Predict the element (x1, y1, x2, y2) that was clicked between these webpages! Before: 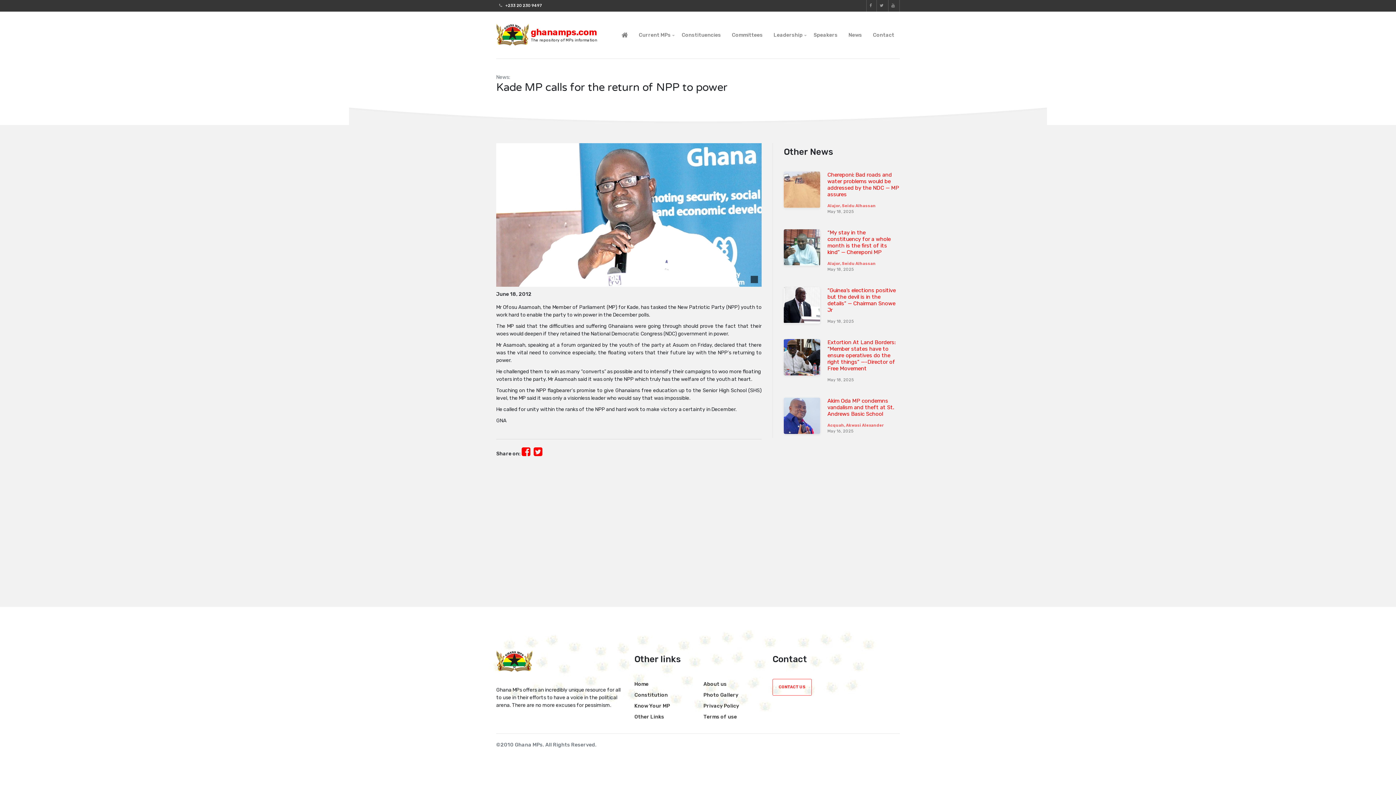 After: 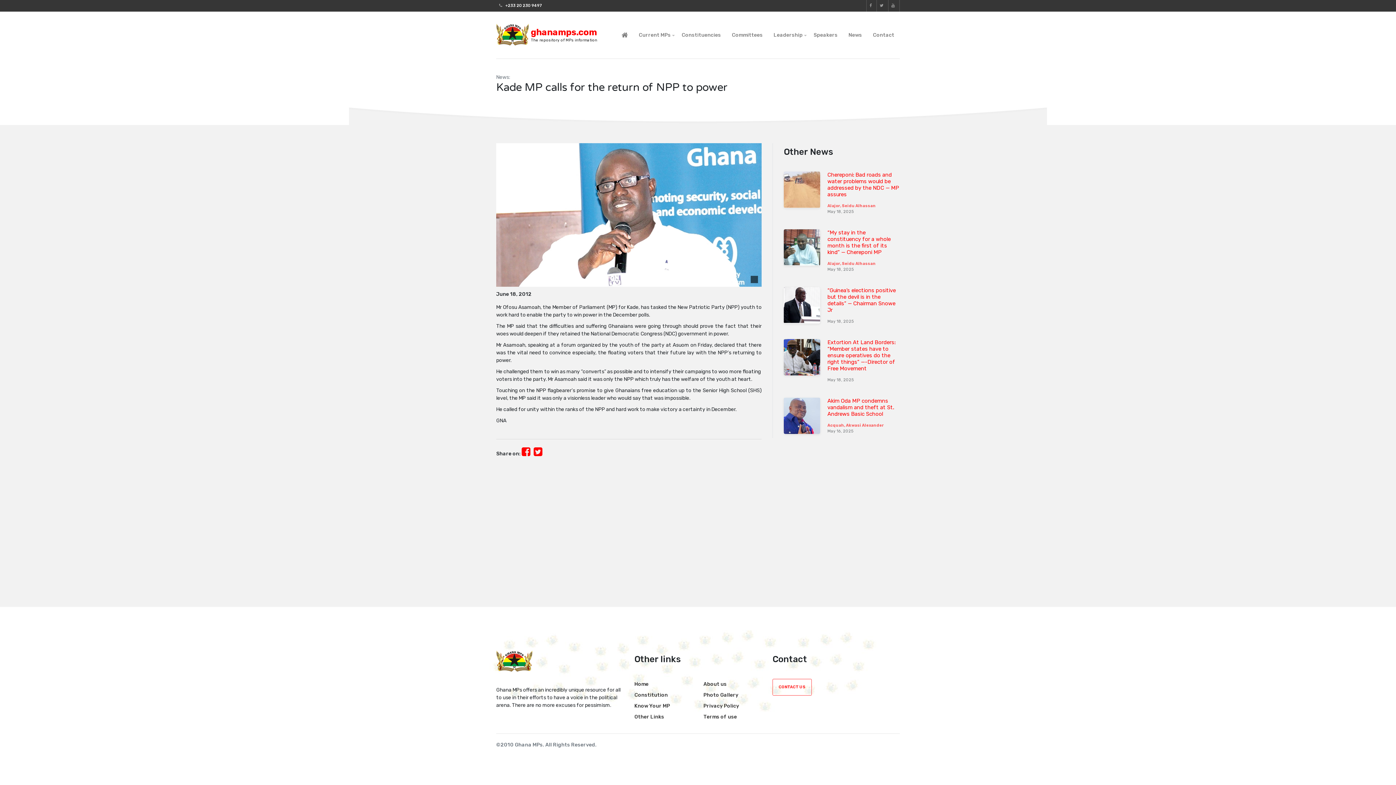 Action: bbox: (496, 650, 623, 672)